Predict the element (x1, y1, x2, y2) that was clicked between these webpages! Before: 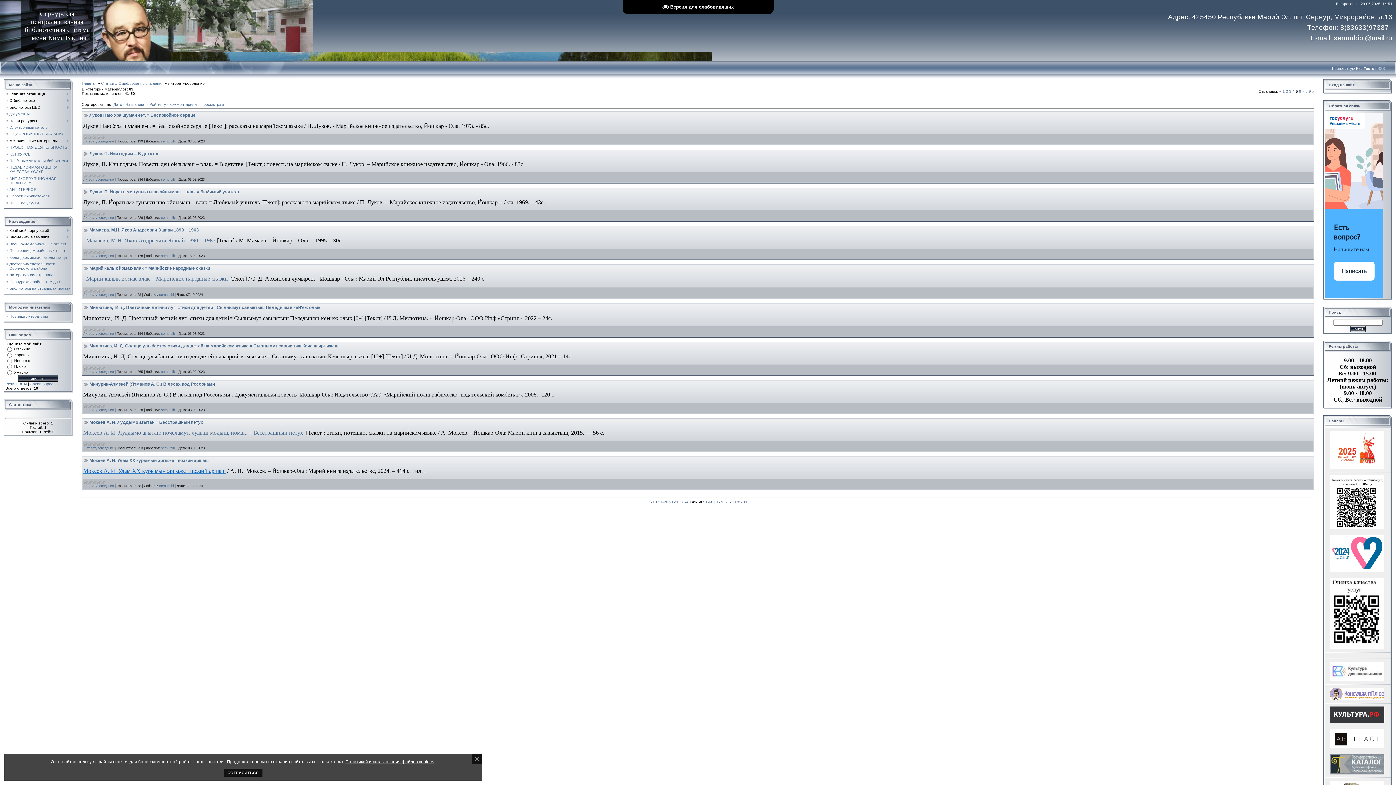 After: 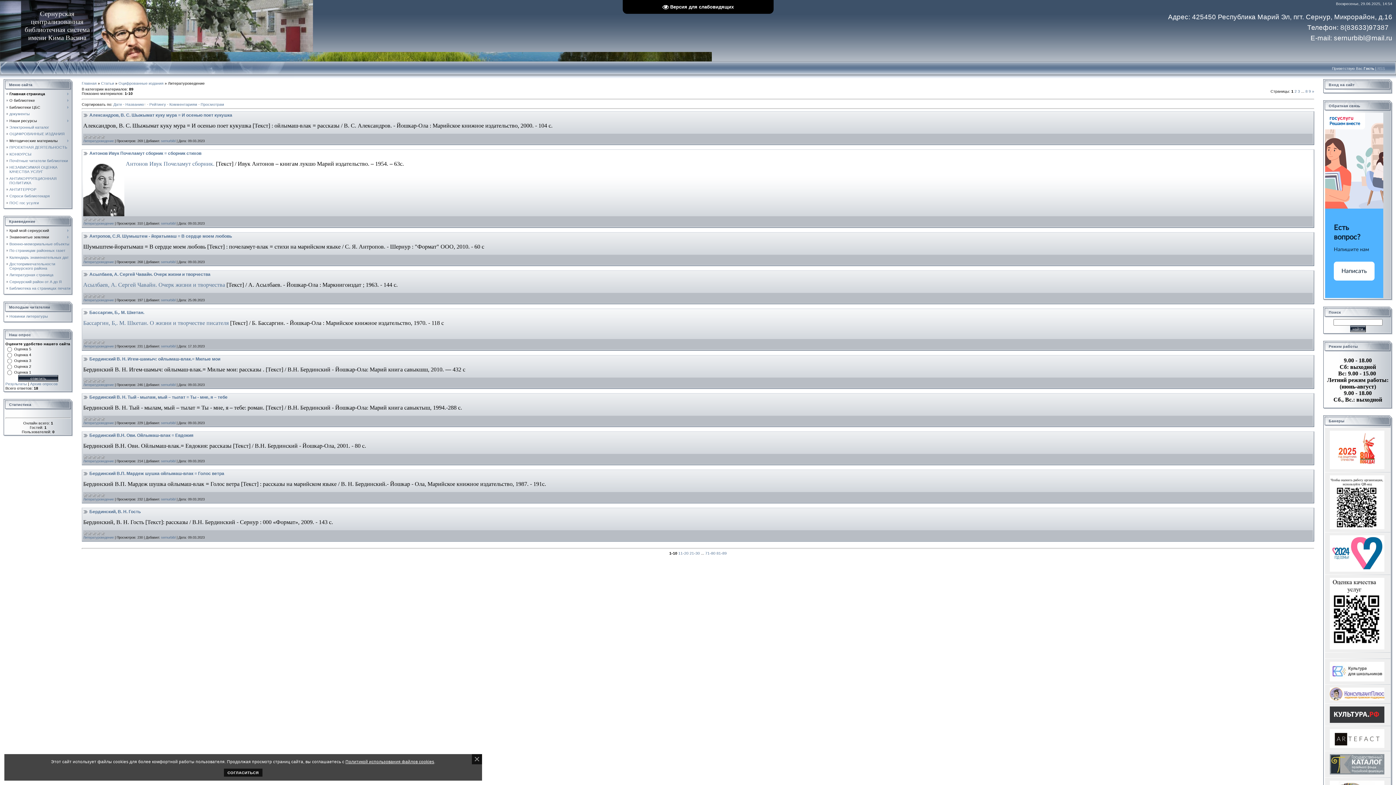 Action: label: Литературоведение bbox: (83, 215, 113, 219)